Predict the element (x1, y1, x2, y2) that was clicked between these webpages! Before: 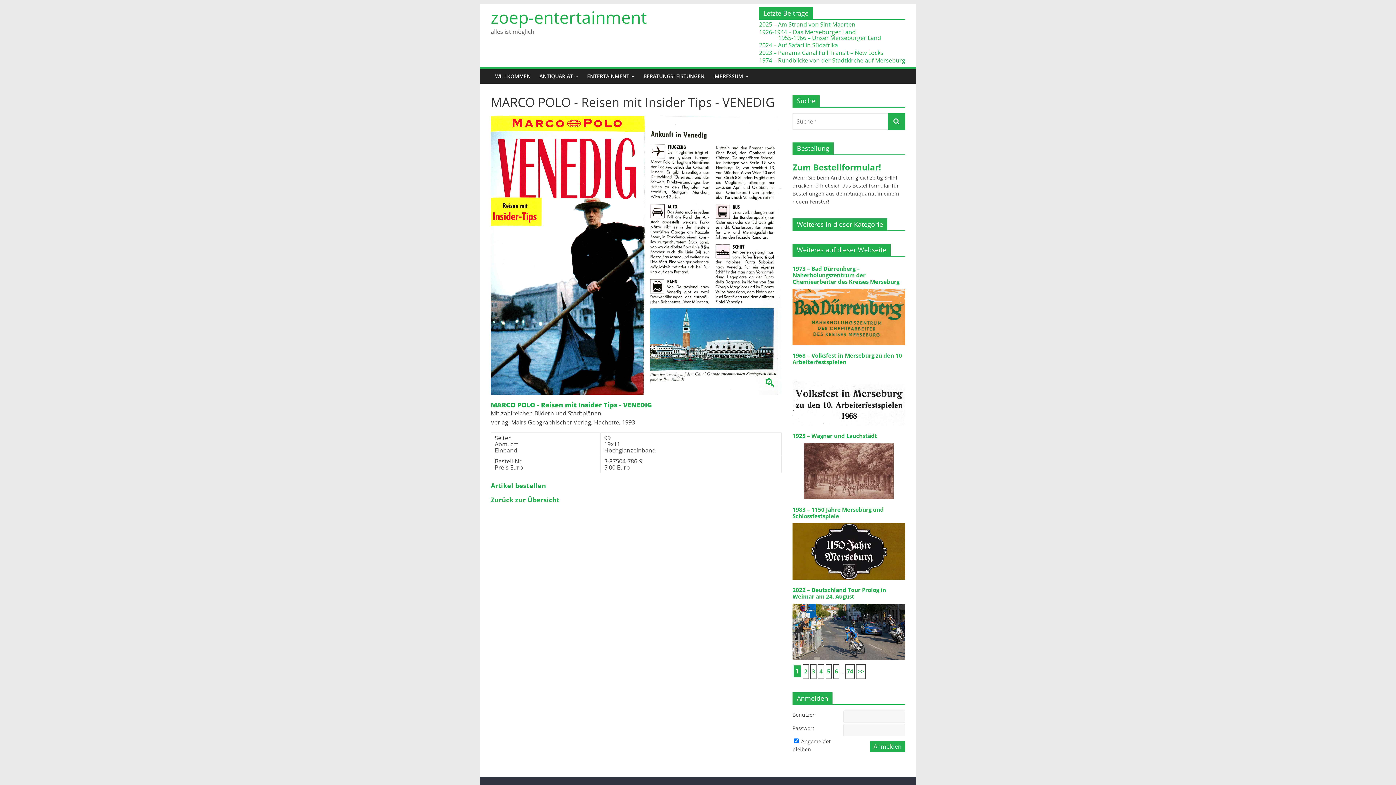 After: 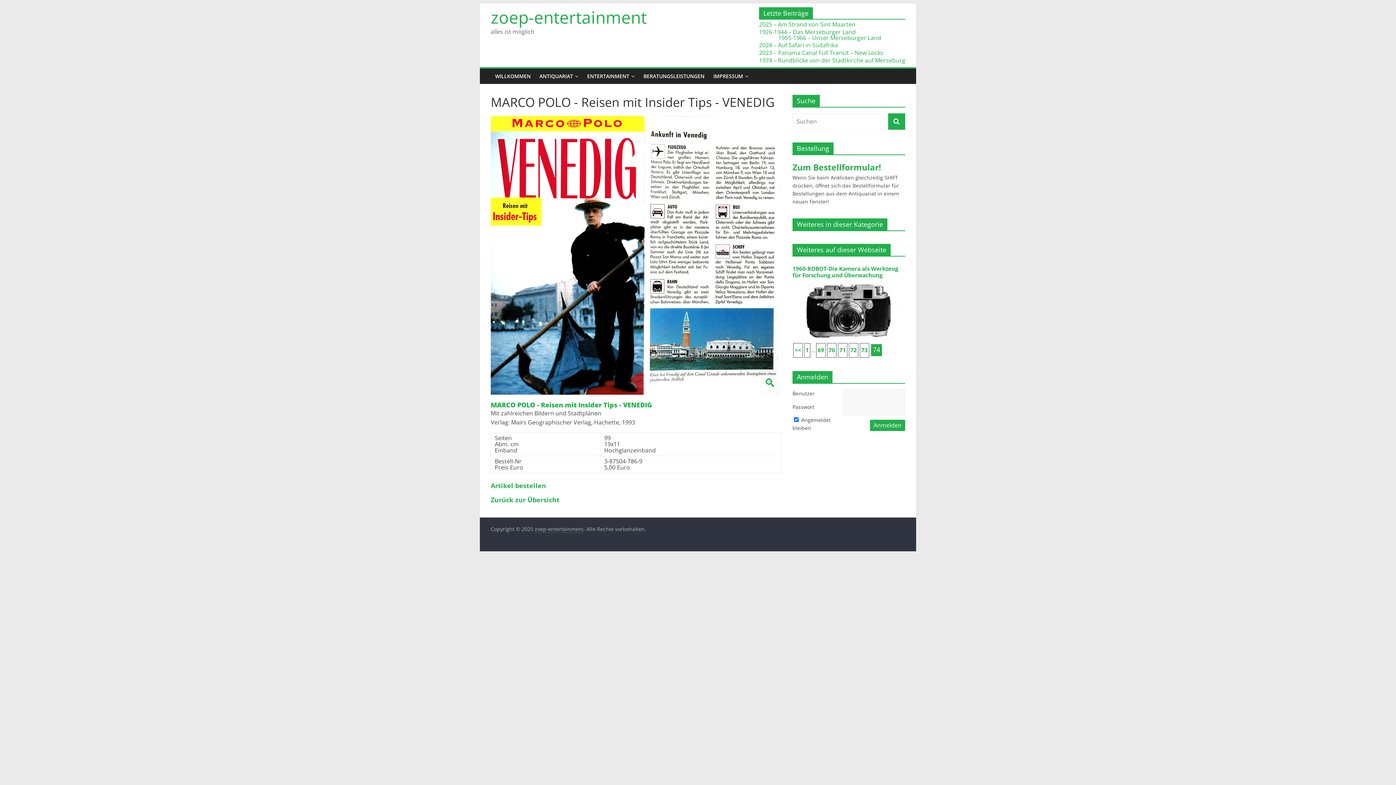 Action: bbox: (845, 666, 854, 676) label: 74